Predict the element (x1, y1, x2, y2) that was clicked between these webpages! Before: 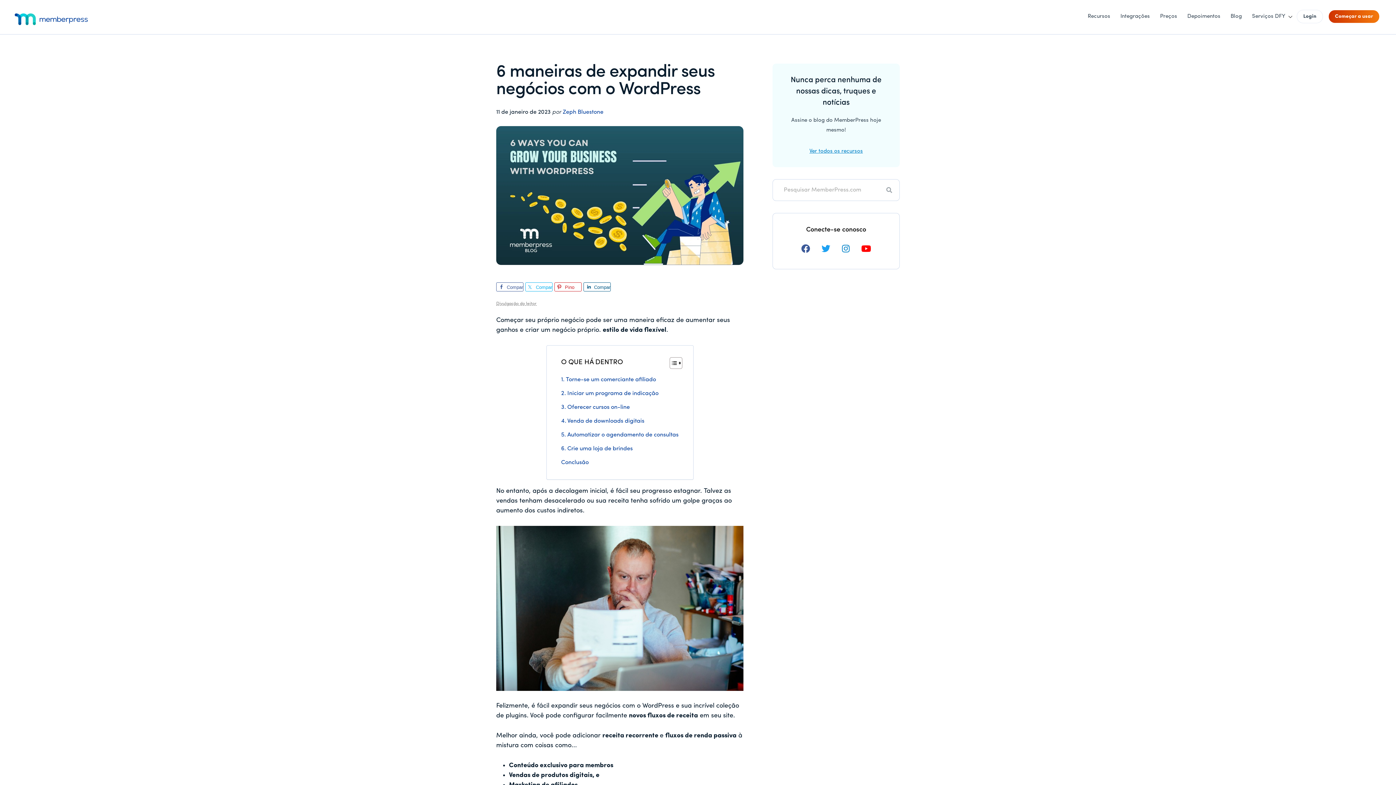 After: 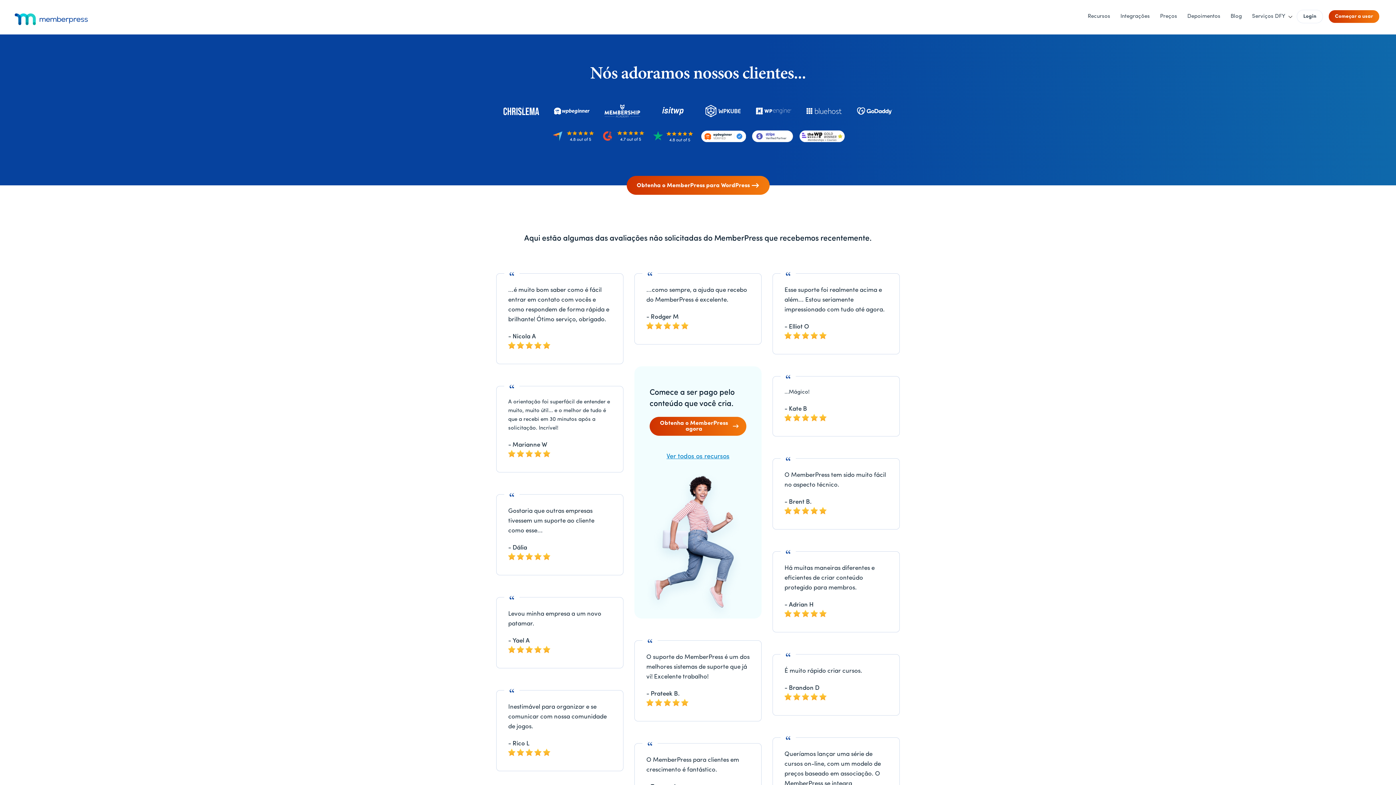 Action: bbox: (1183, 12, 1225, 21) label: Depoimentos